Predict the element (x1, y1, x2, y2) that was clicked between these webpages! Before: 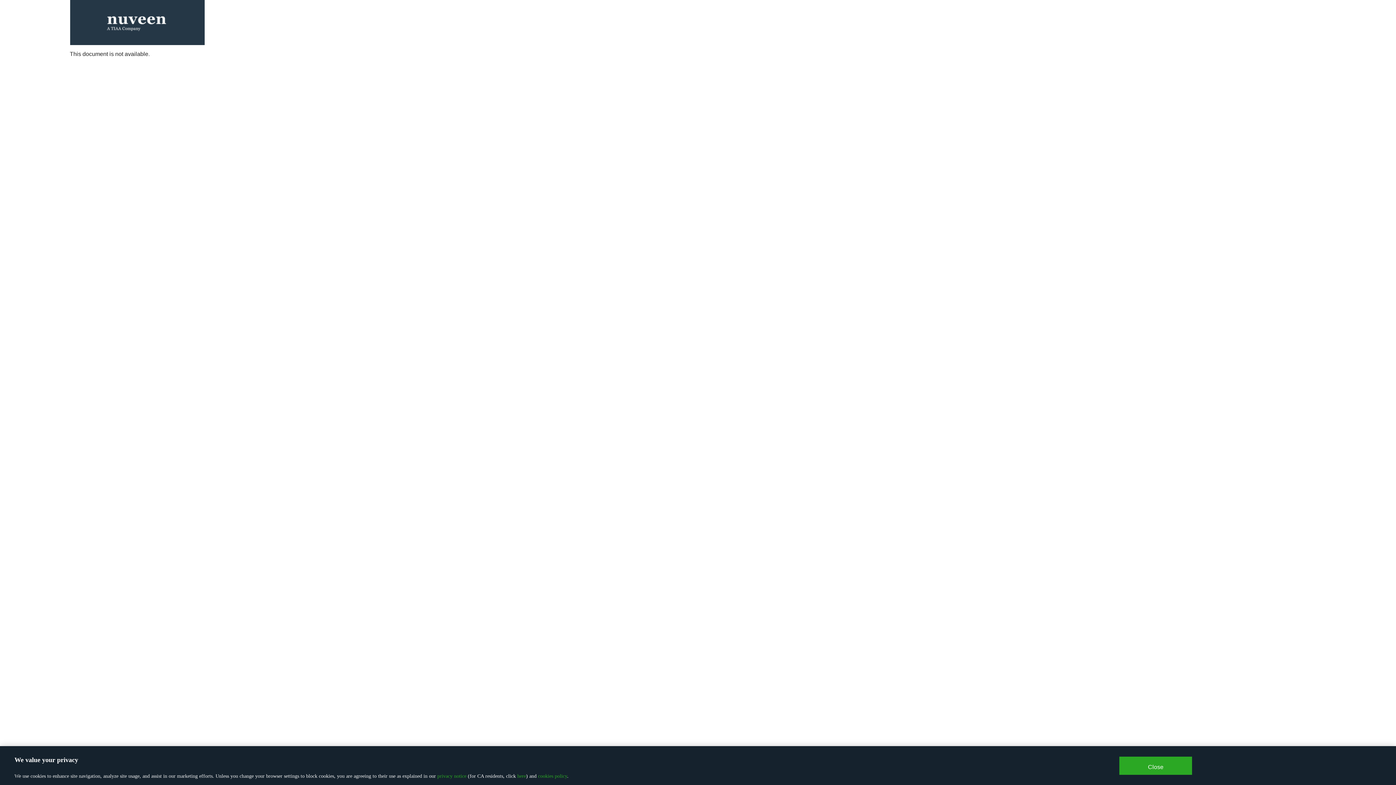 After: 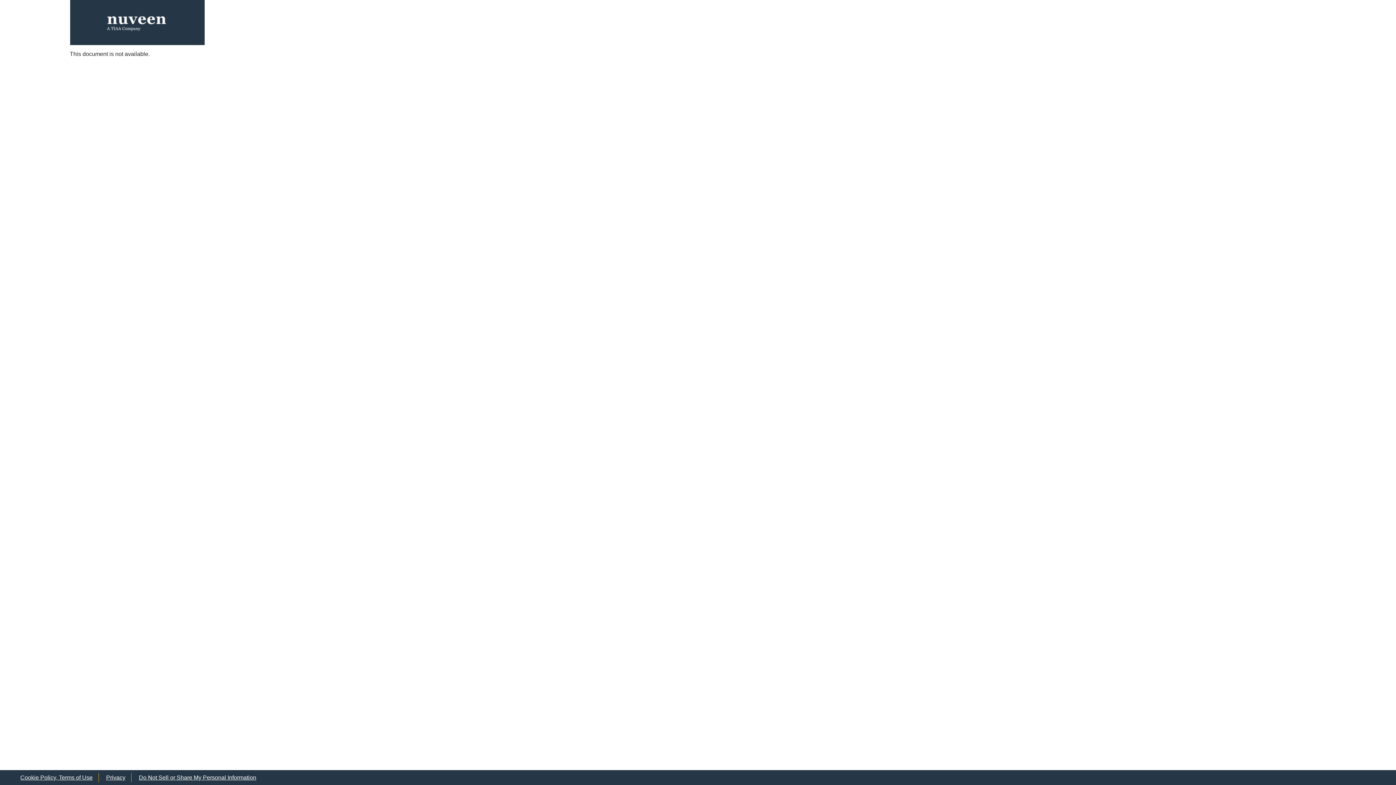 Action: label: Close bbox: (1119, 756, 1192, 775)